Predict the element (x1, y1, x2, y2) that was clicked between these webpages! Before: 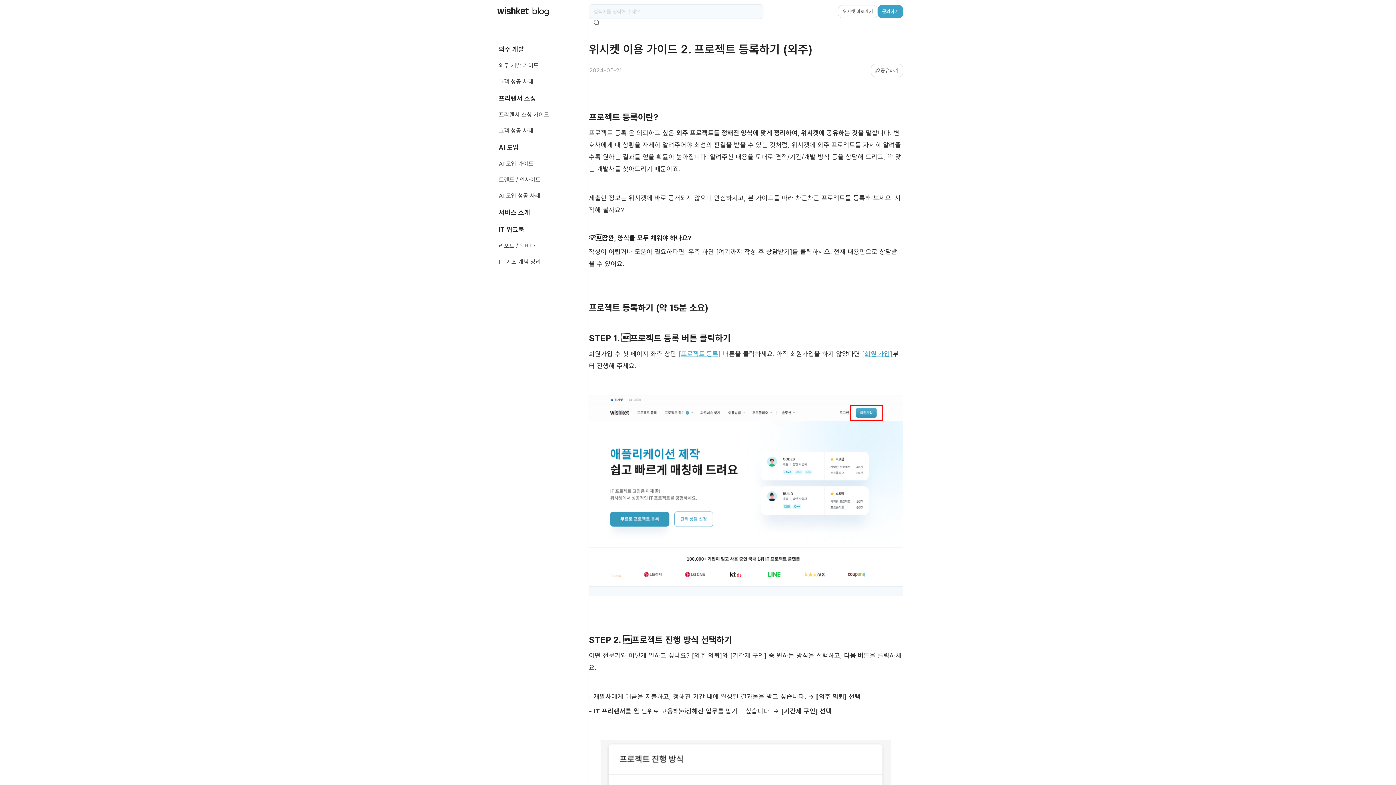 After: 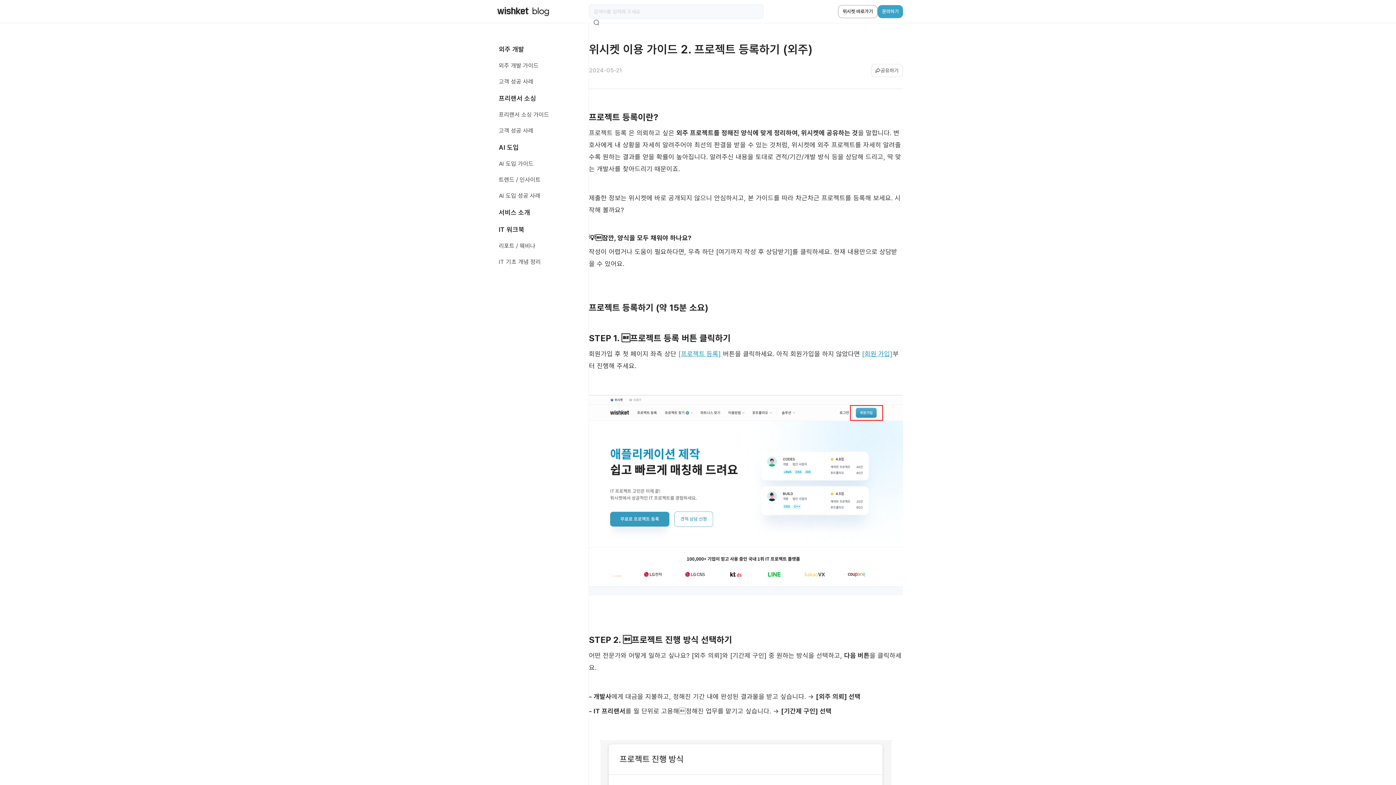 Action: label: 위시켓 바로가기 bbox: (838, 4, 877, 18)